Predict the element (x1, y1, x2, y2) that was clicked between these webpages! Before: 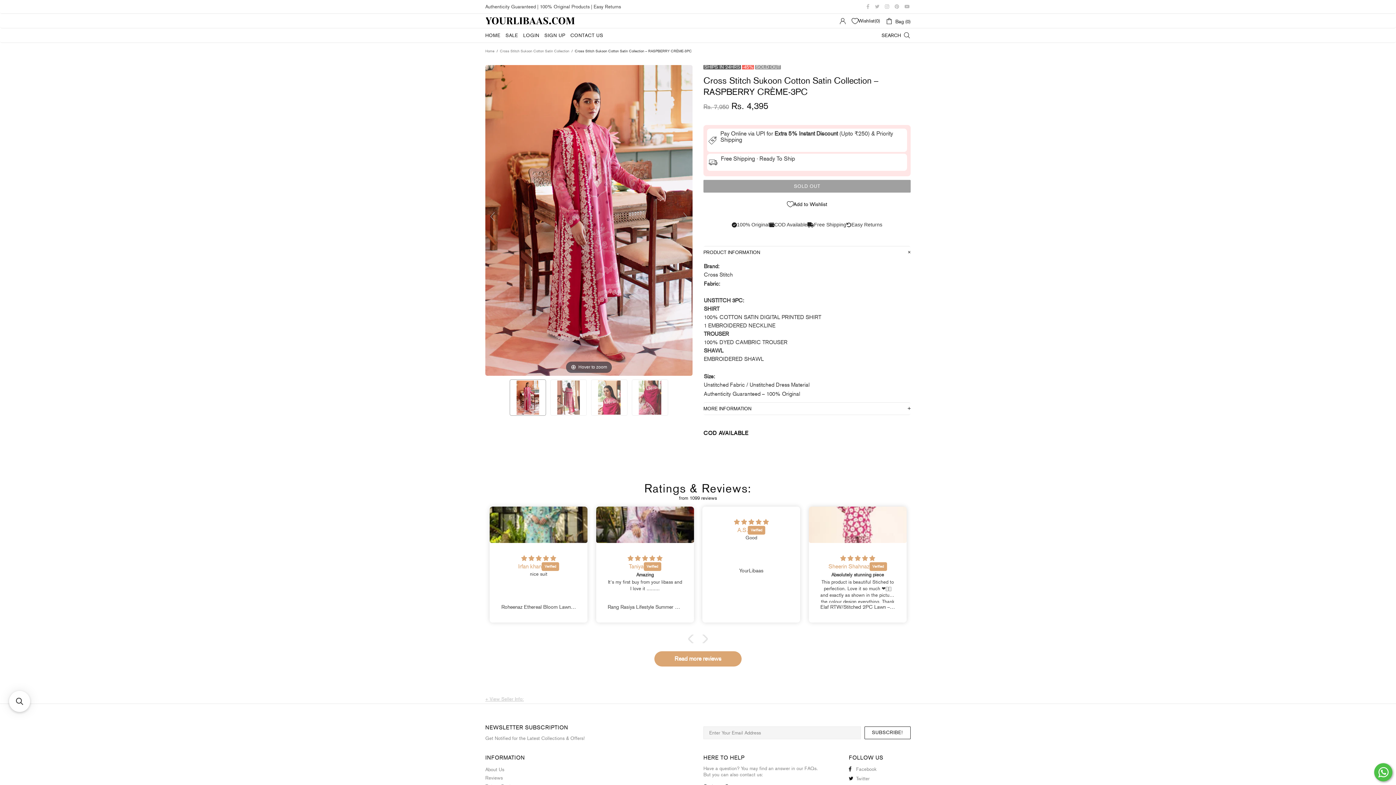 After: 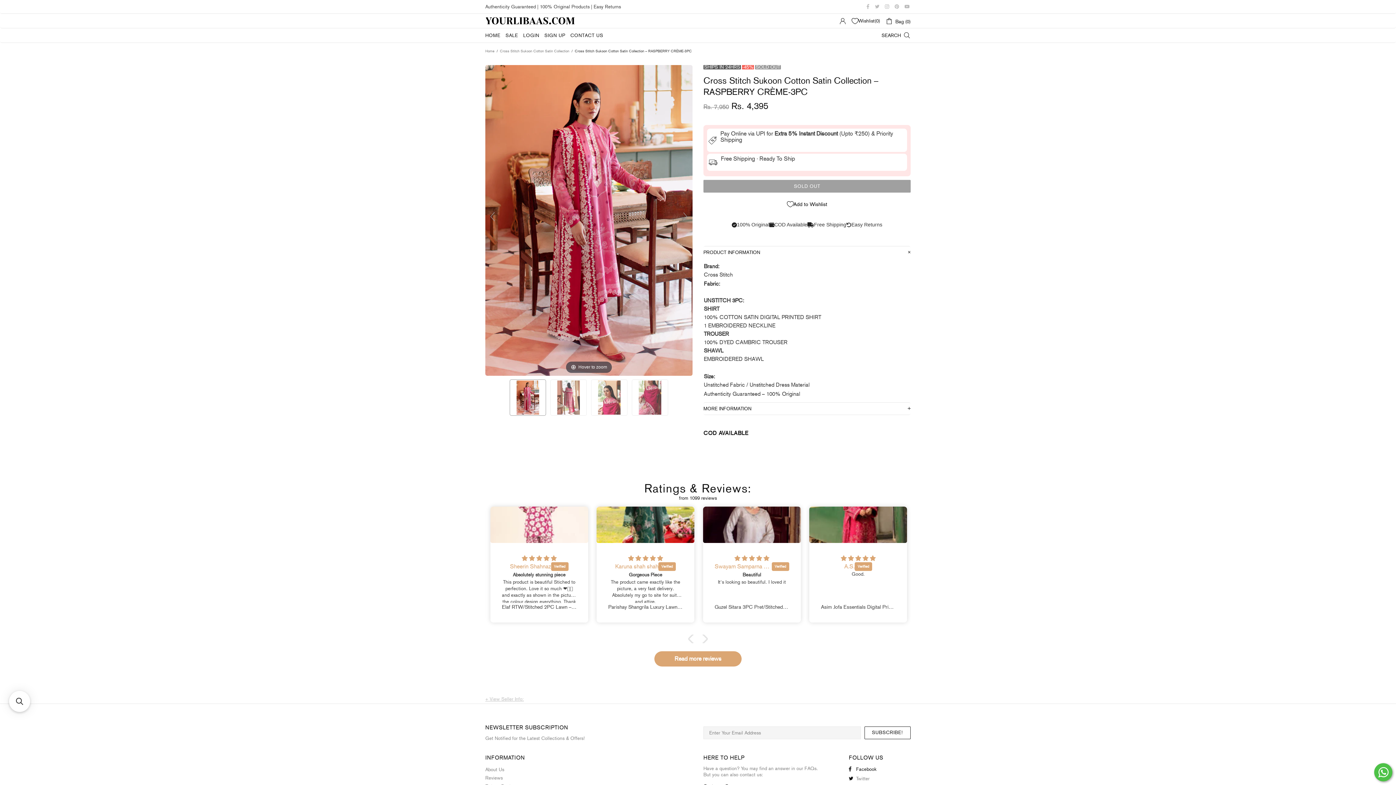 Action: bbox: (849, 765, 876, 773) label: Facebook